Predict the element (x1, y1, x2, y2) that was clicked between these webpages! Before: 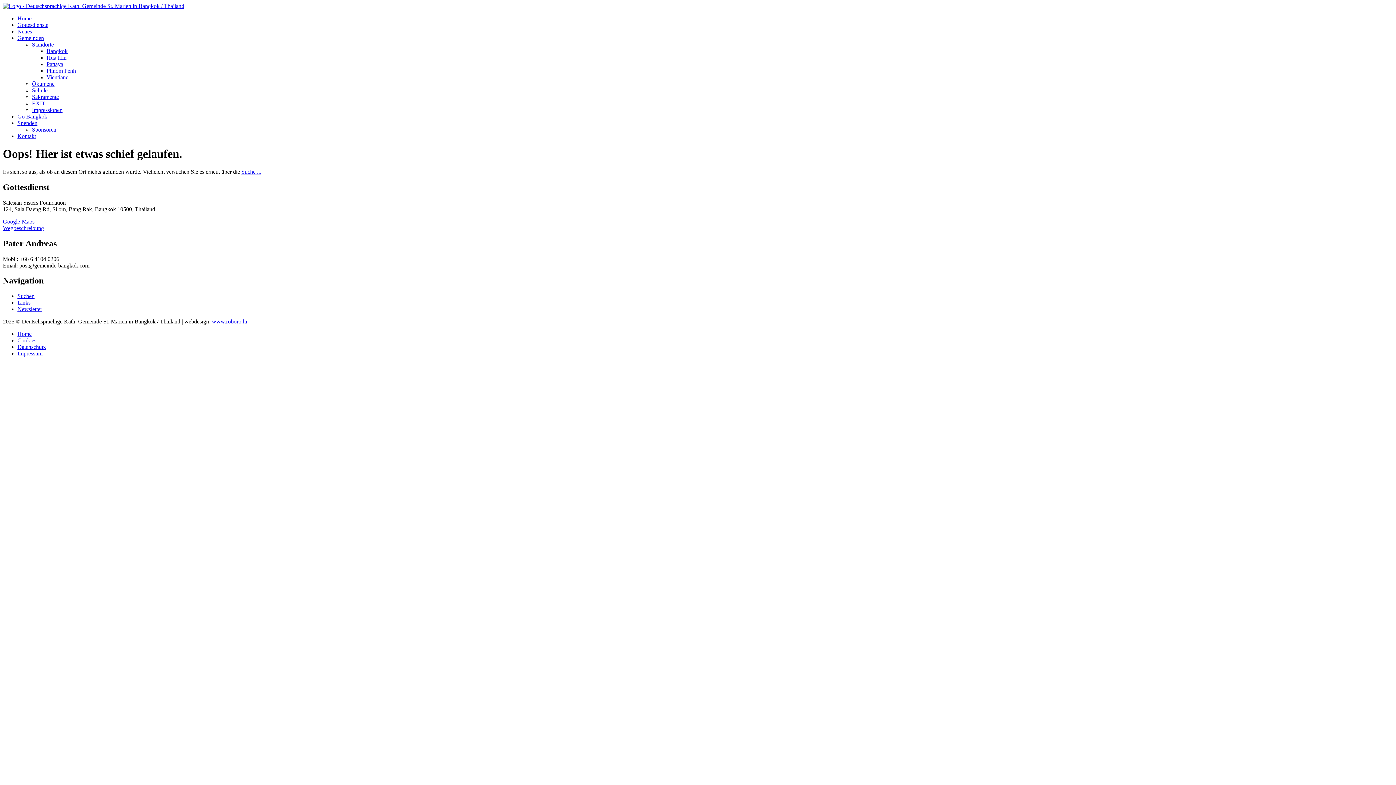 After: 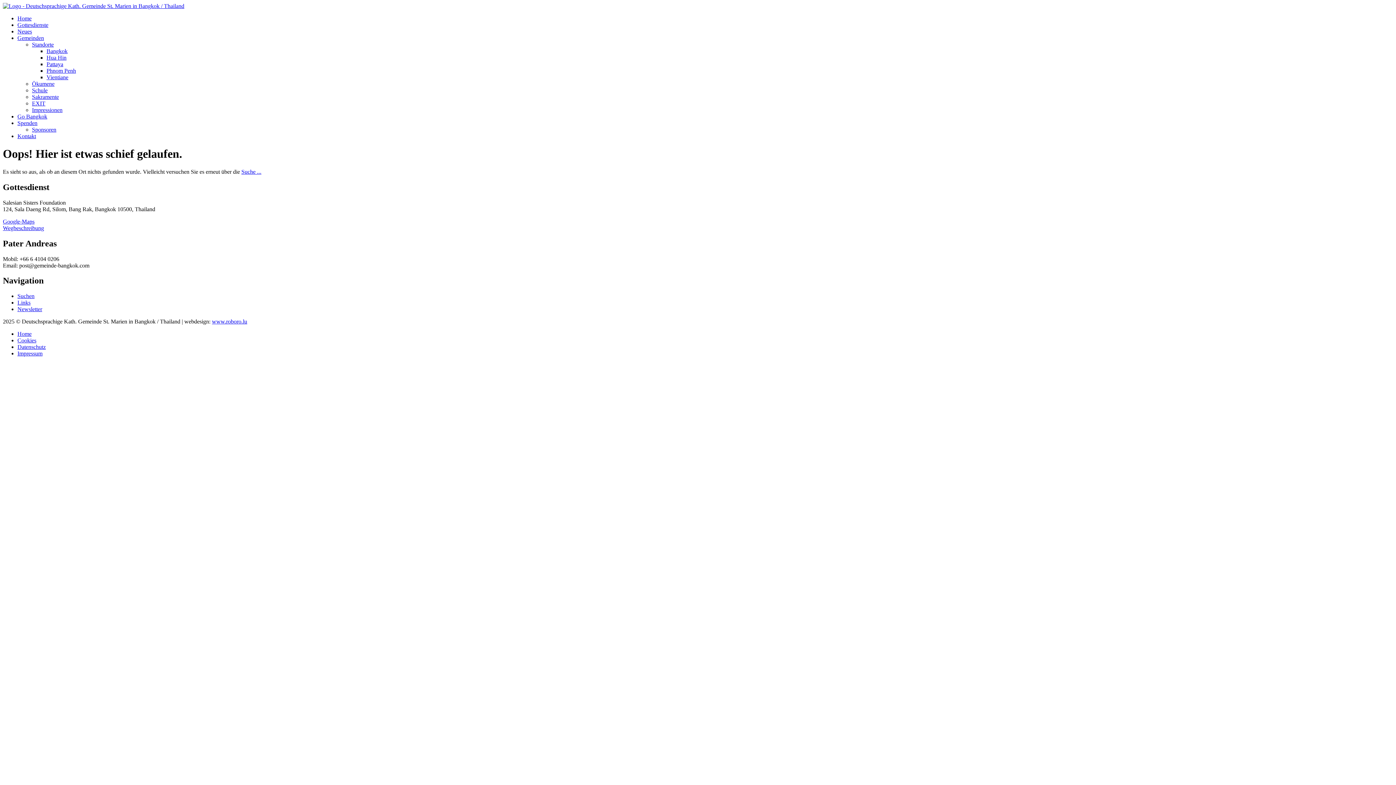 Action: bbox: (17, 306, 42, 312) label: Newsletter